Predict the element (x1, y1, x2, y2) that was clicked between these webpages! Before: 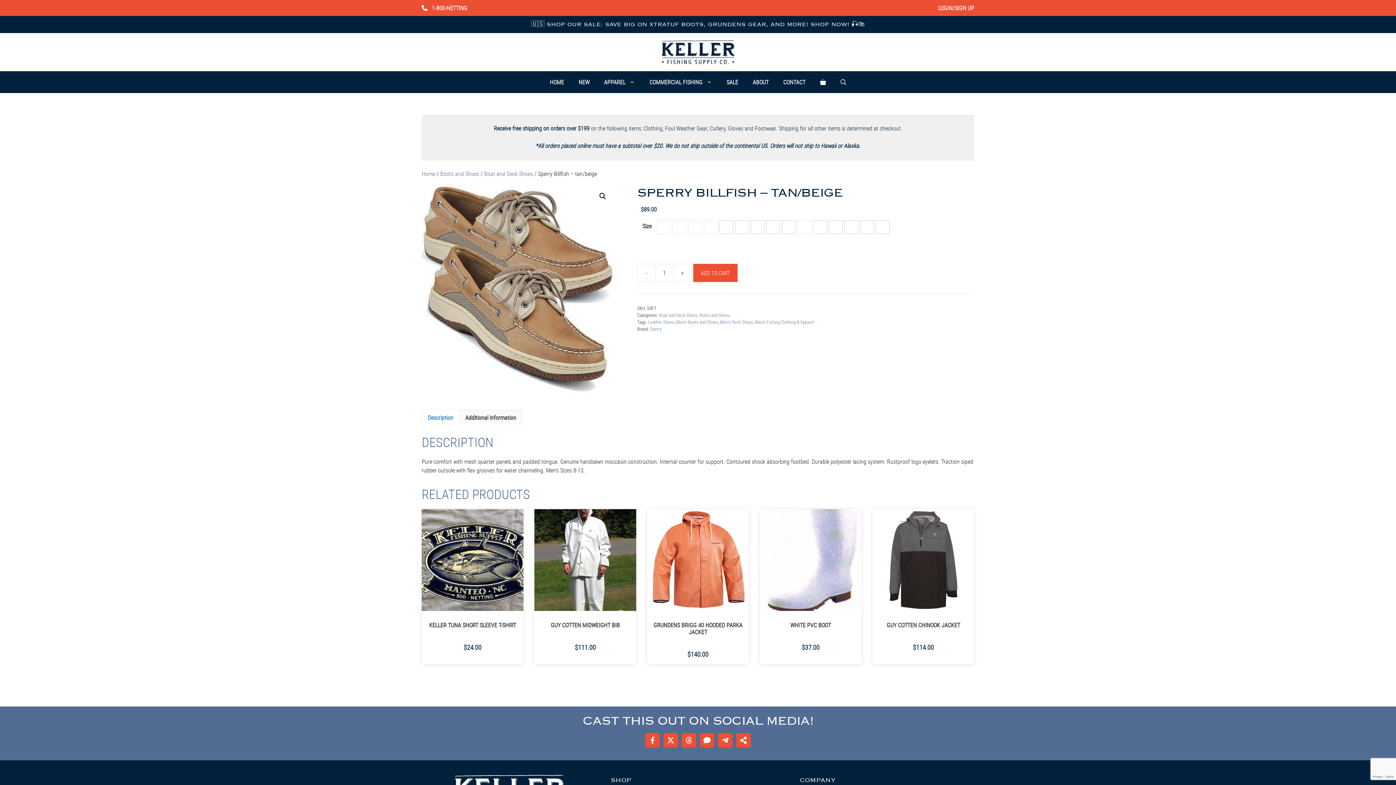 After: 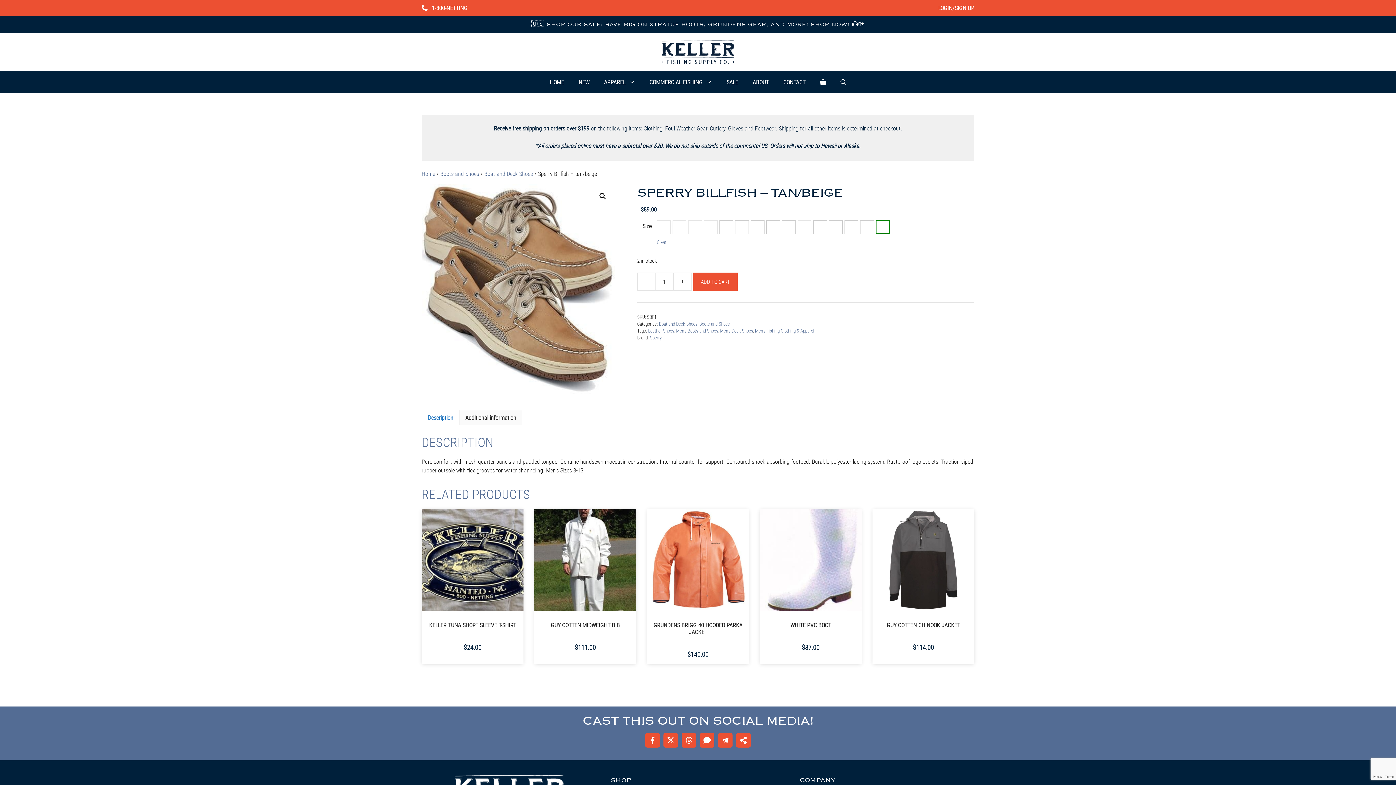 Action: bbox: (875, 220, 889, 234) label: Select 13M